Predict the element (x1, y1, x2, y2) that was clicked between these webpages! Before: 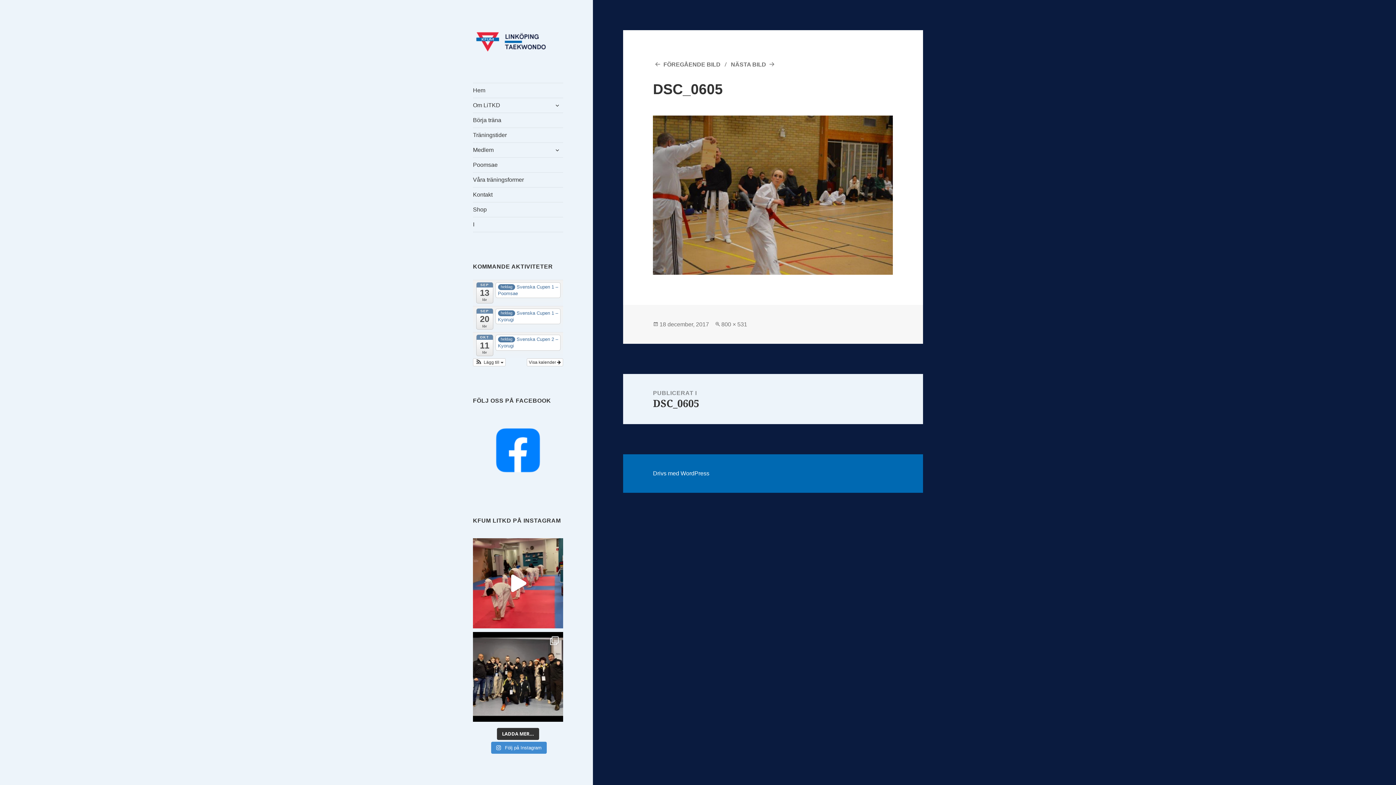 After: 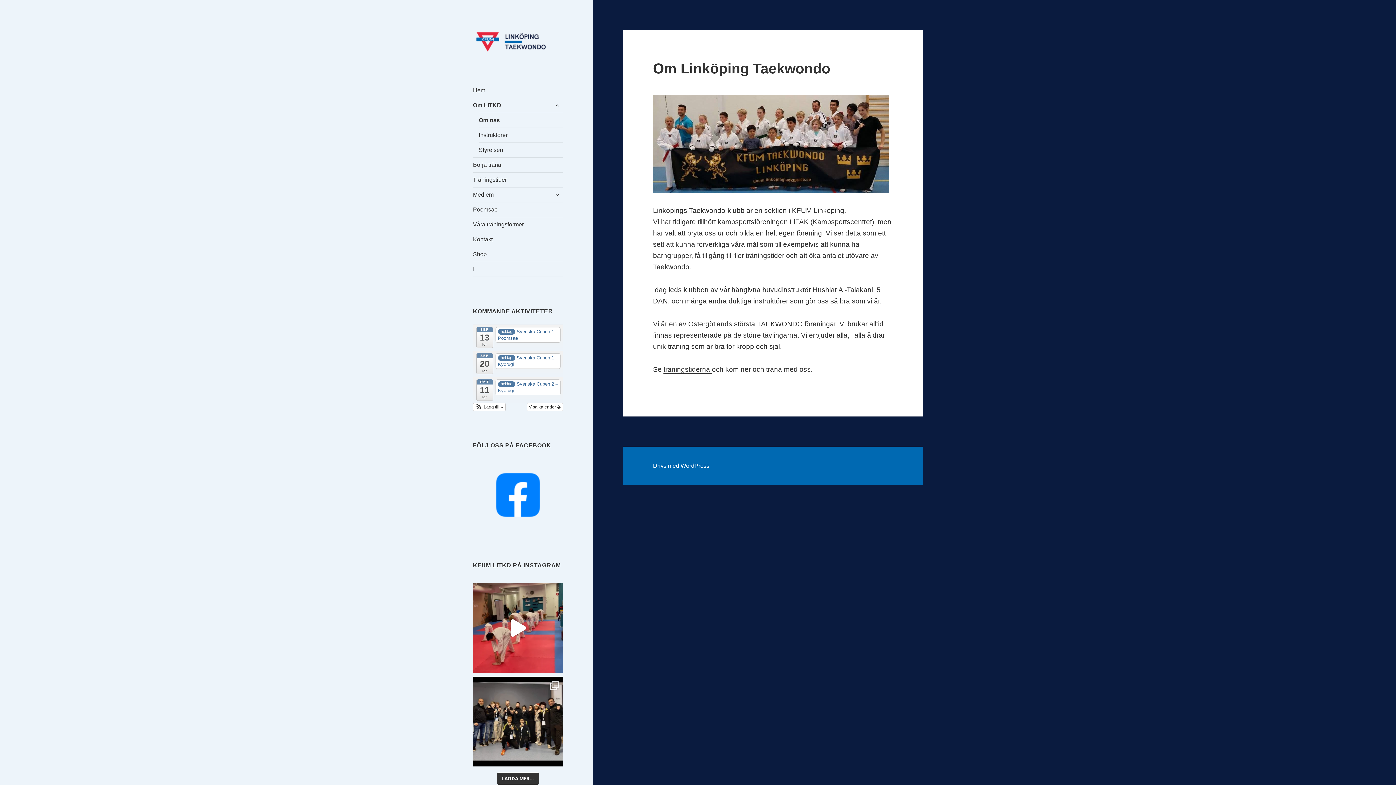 Action: bbox: (473, 98, 563, 112) label: Om LiTKD